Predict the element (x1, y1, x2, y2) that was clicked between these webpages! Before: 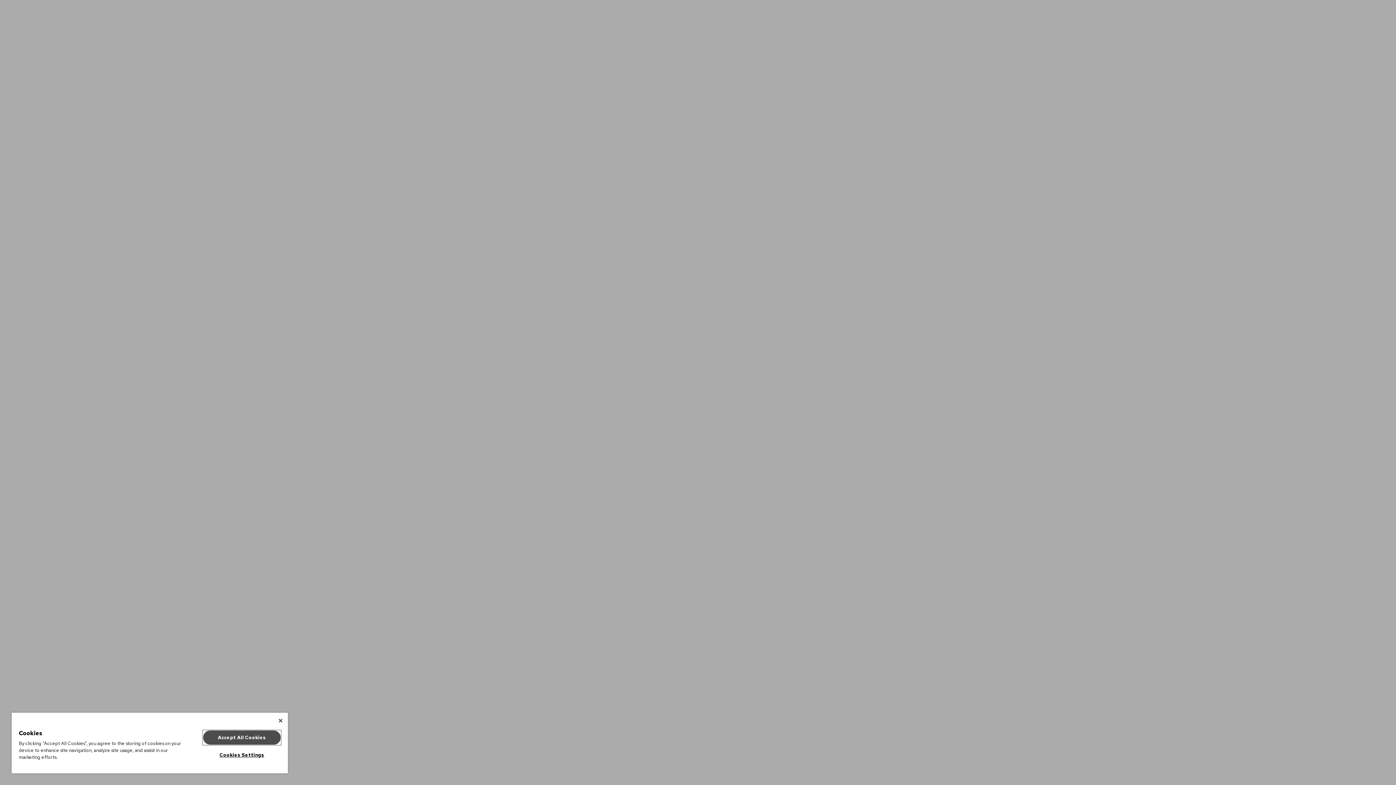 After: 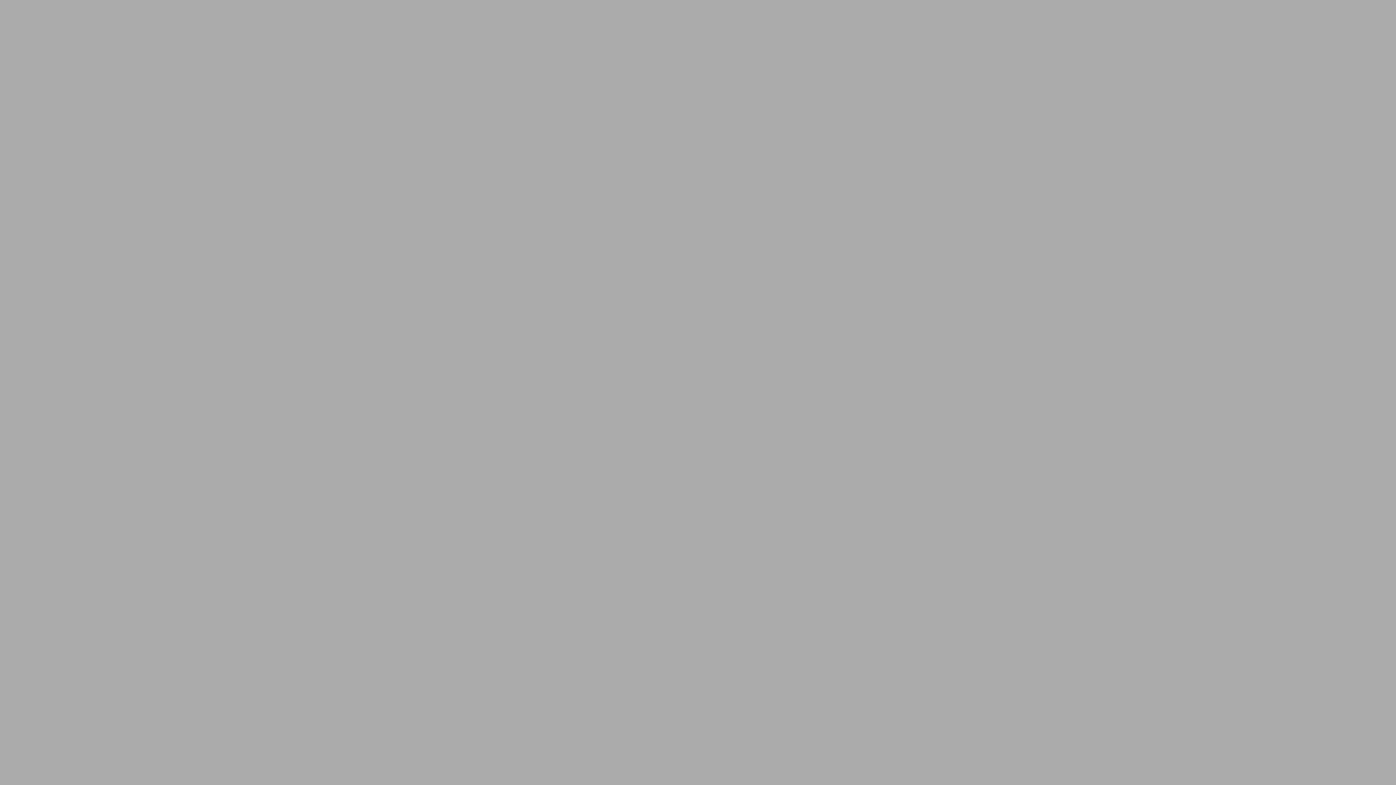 Action: label: Accept All Cookies bbox: (203, 730, 280, 745)